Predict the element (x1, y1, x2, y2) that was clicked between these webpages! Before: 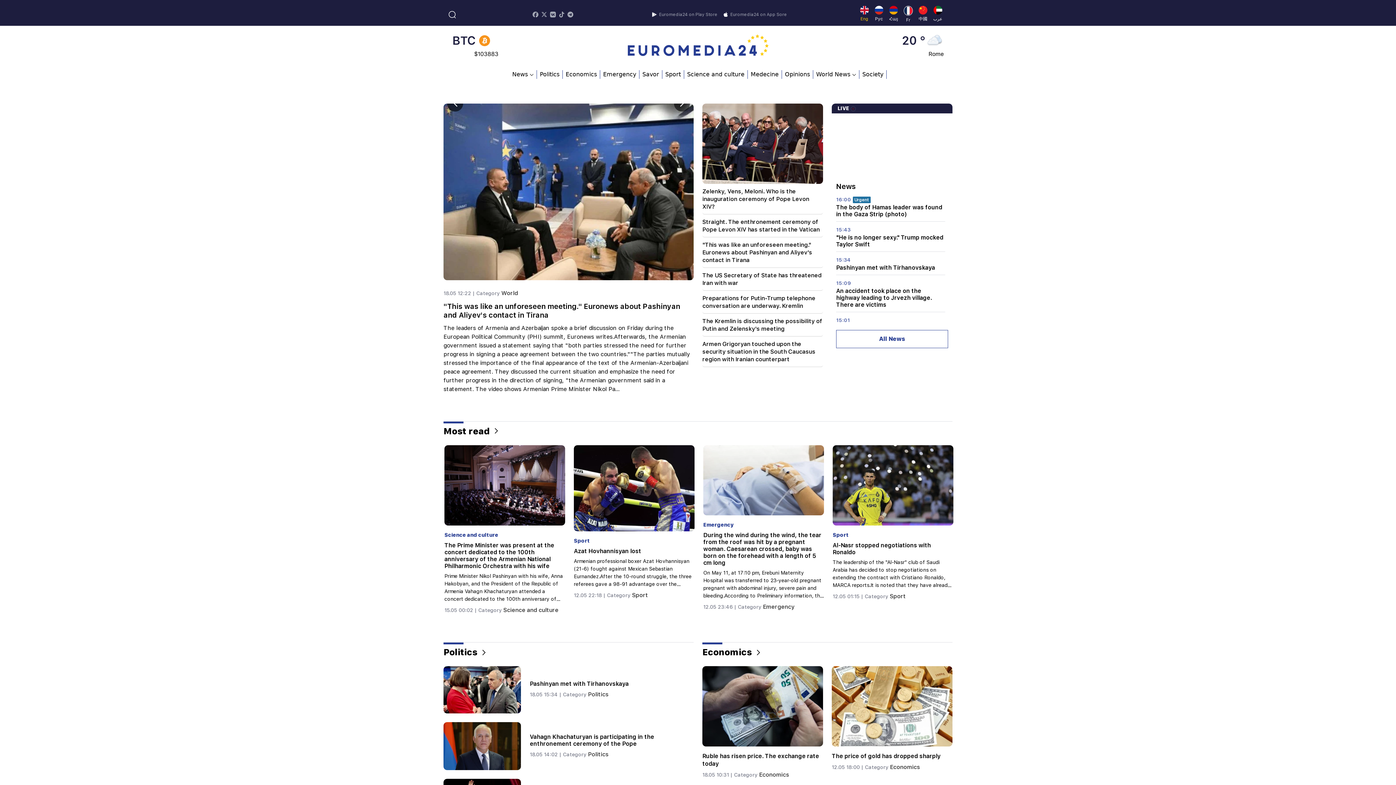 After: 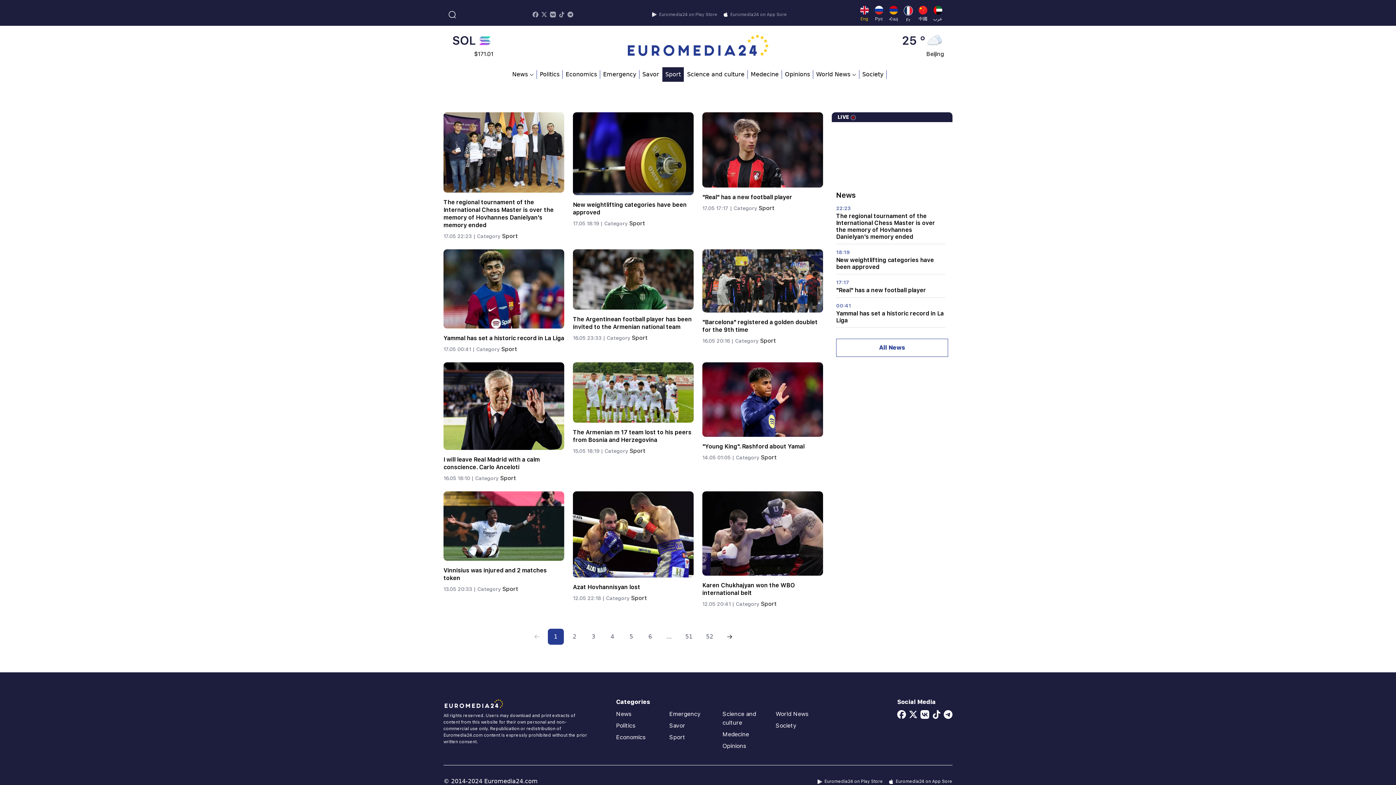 Action: label: Sport bbox: (662, 70, 684, 78)